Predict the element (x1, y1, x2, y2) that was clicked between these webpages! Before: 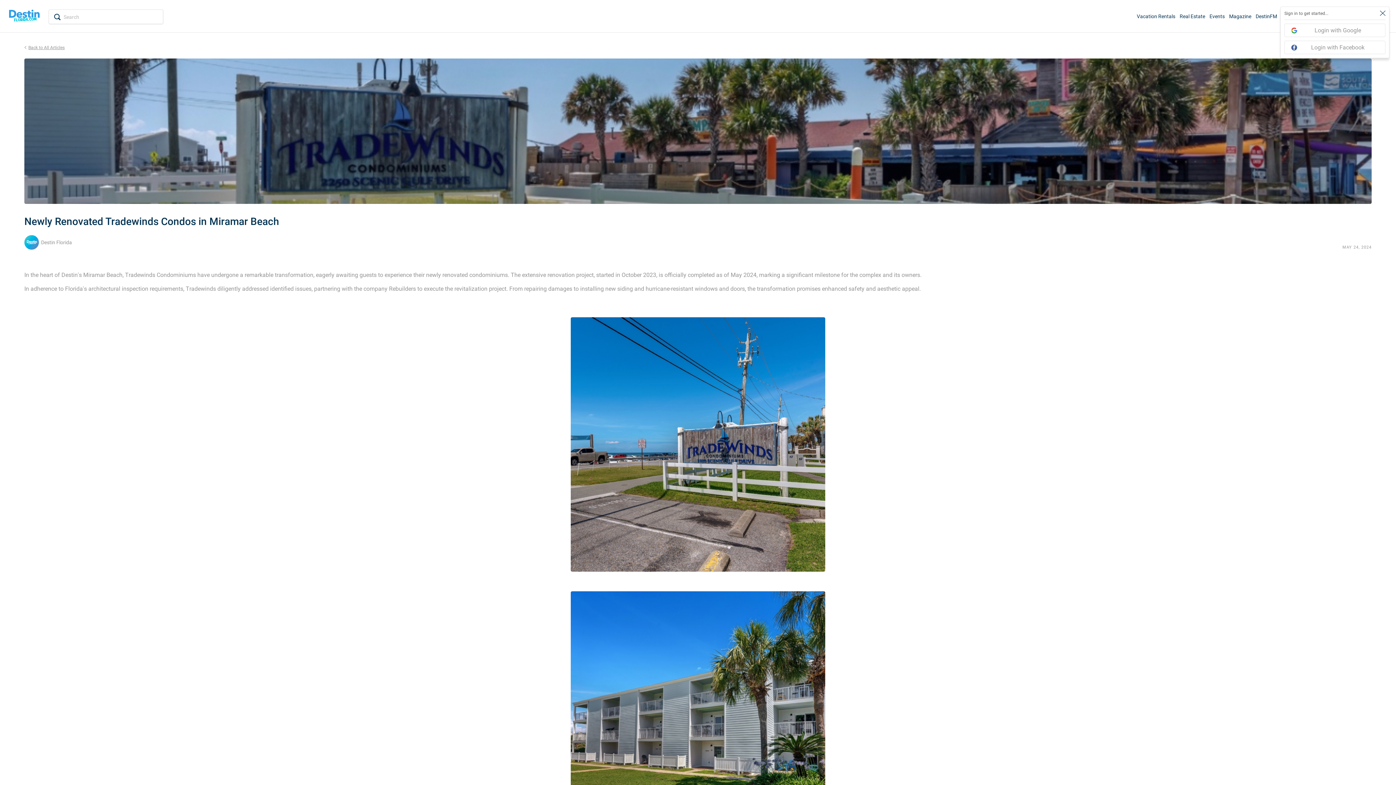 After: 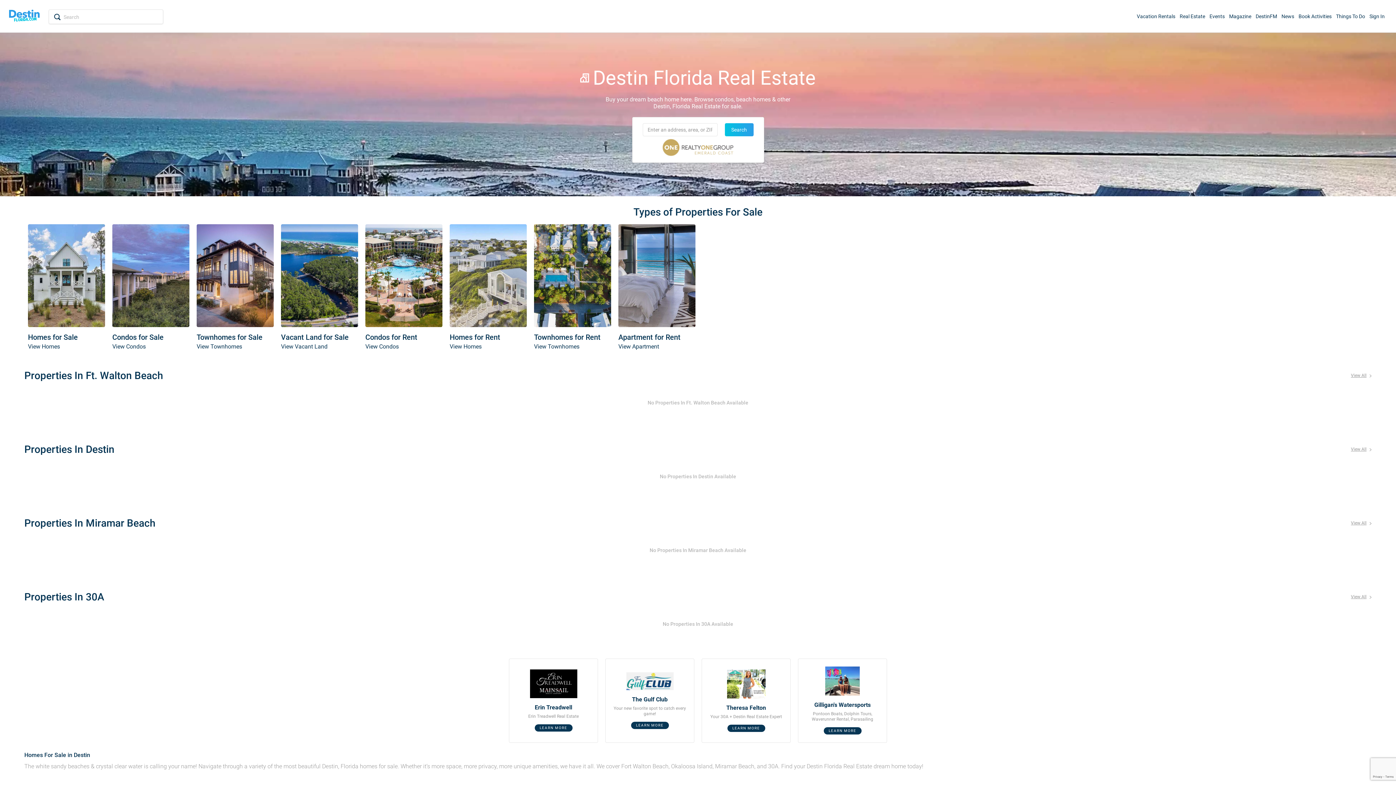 Action: label: Real Estate bbox: (1180, 13, 1205, 19)